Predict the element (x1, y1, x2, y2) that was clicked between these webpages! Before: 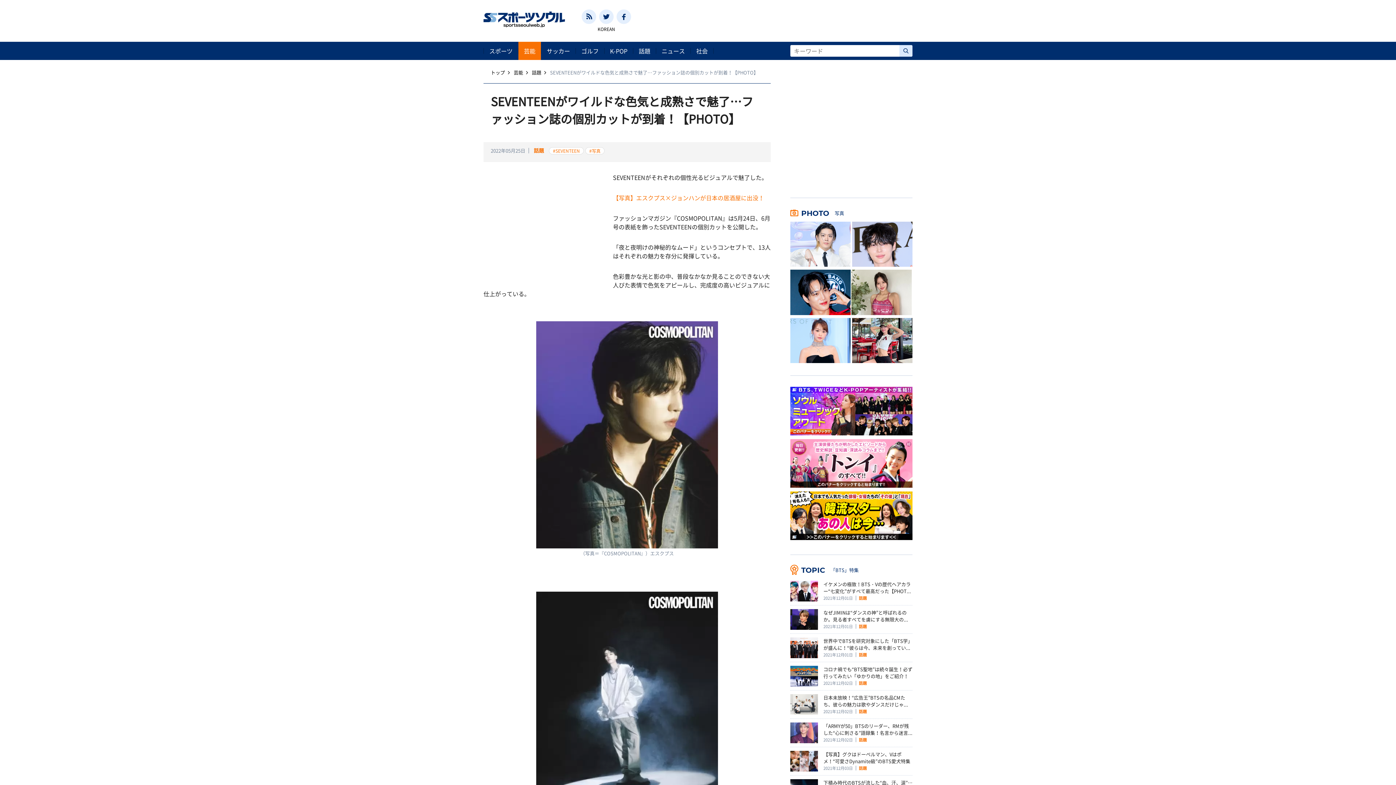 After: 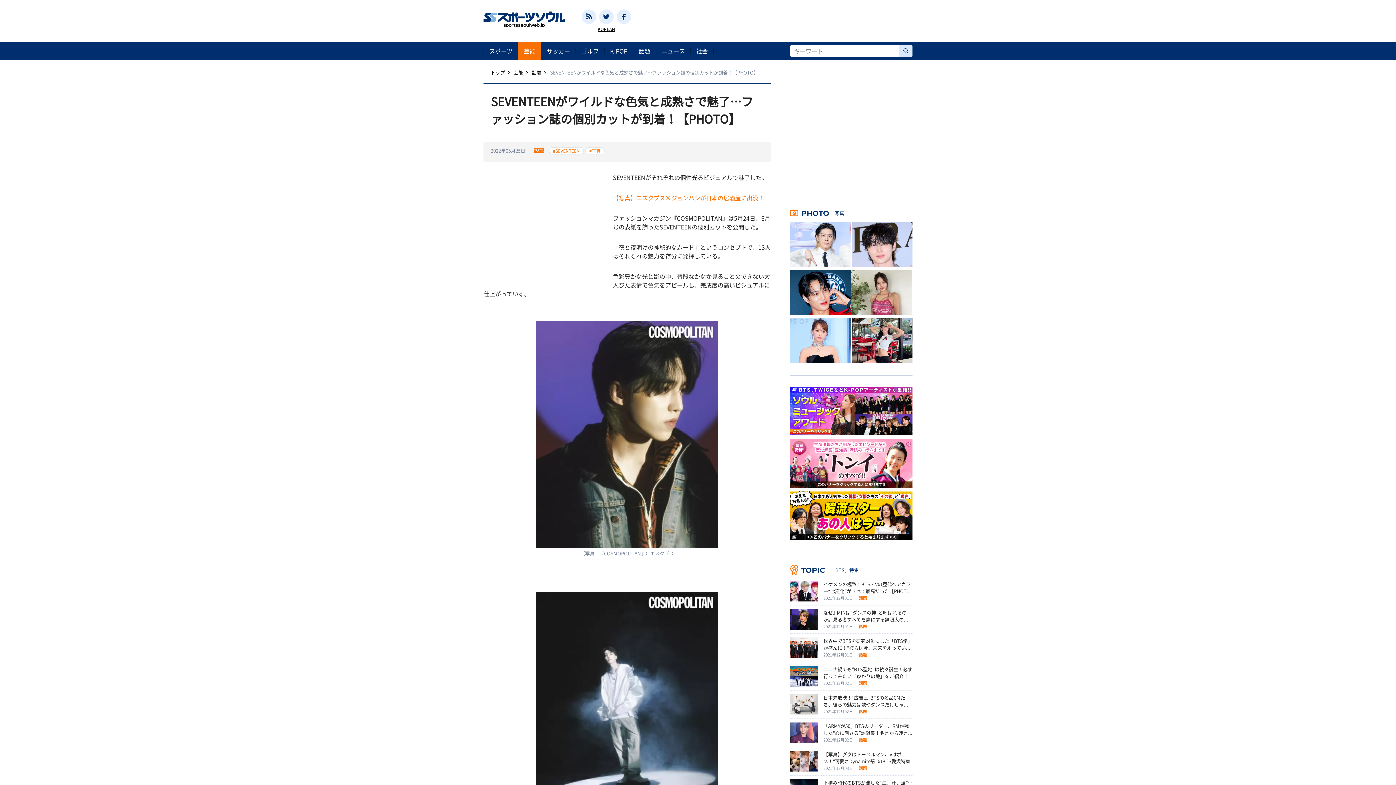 Action: label: KOREAN bbox: (597, 25, 615, 32)